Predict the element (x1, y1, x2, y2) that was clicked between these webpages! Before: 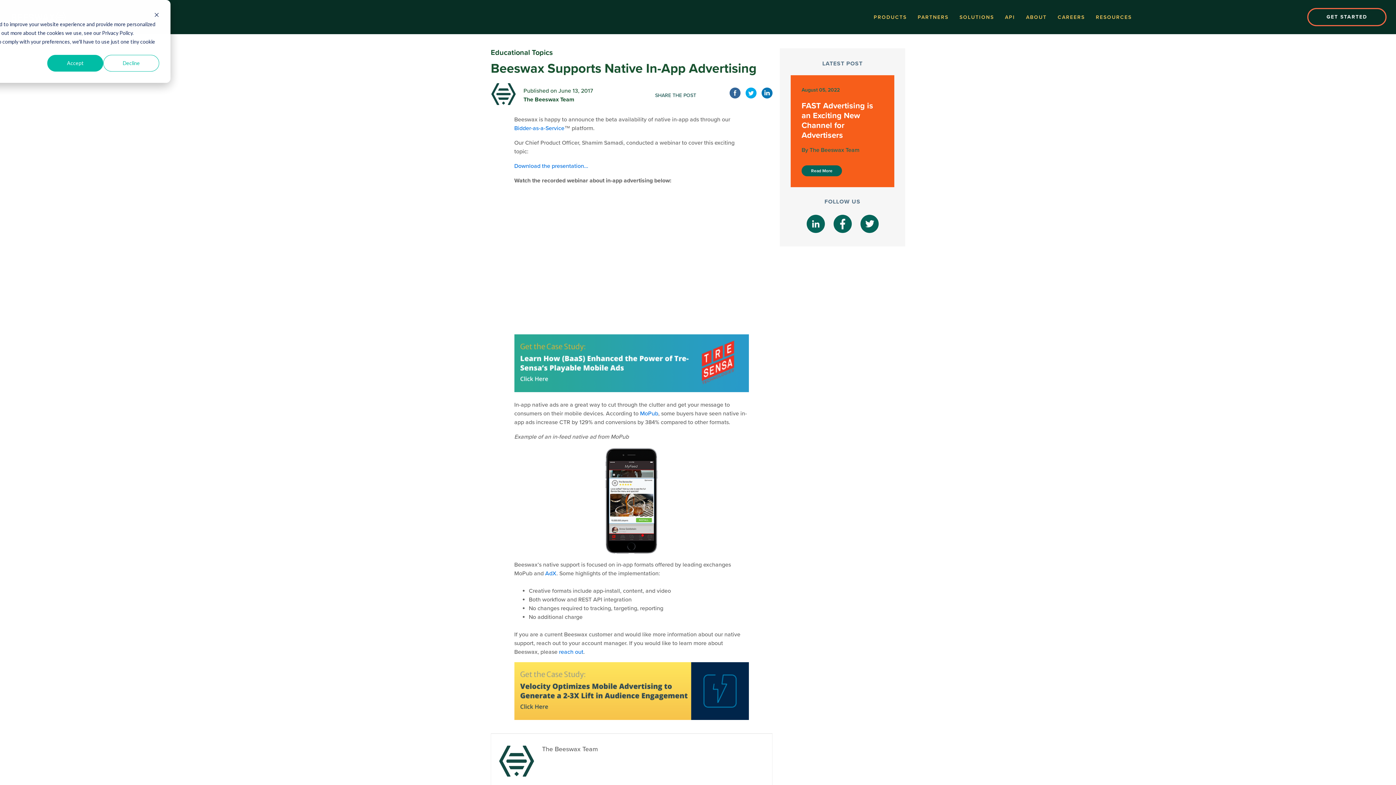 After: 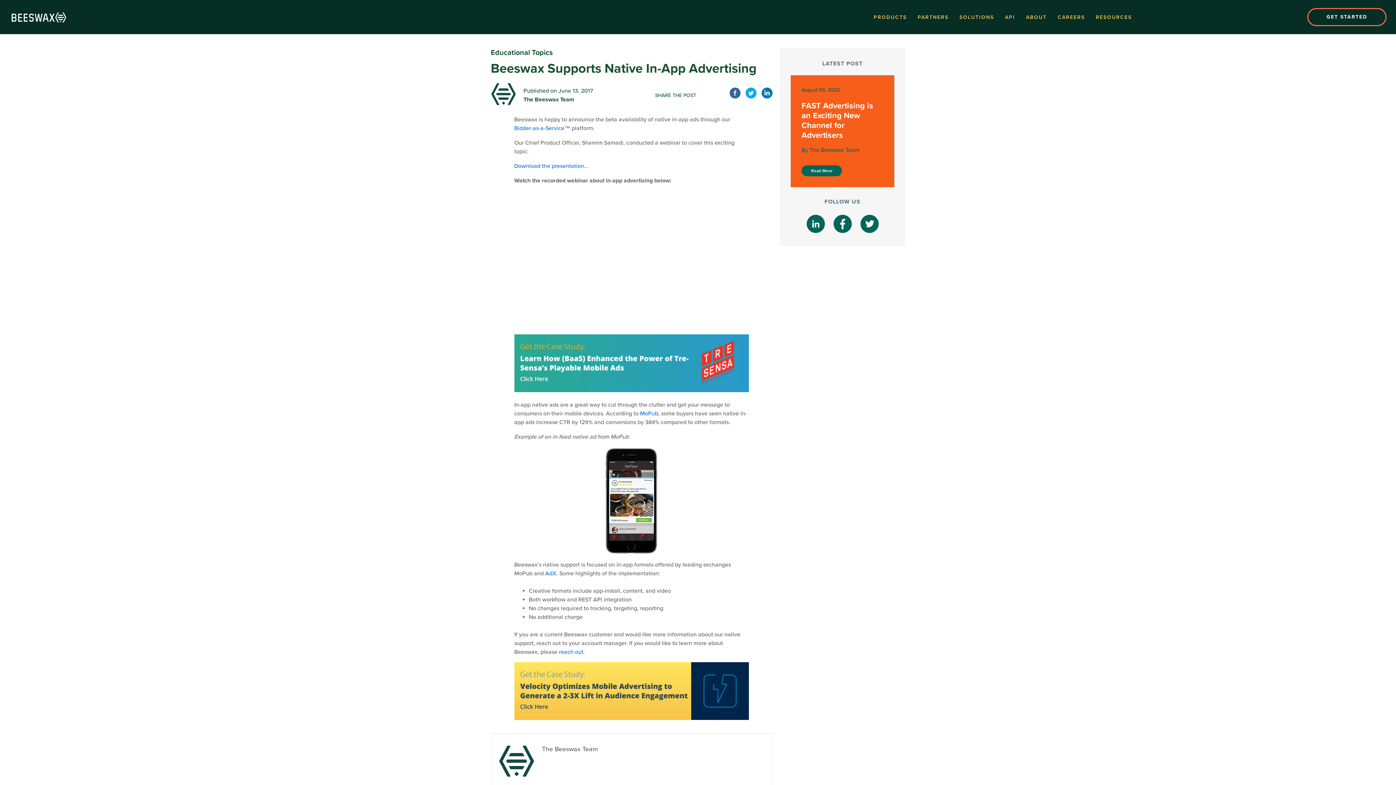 Action: label: Accept bbox: (47, 54, 103, 71)